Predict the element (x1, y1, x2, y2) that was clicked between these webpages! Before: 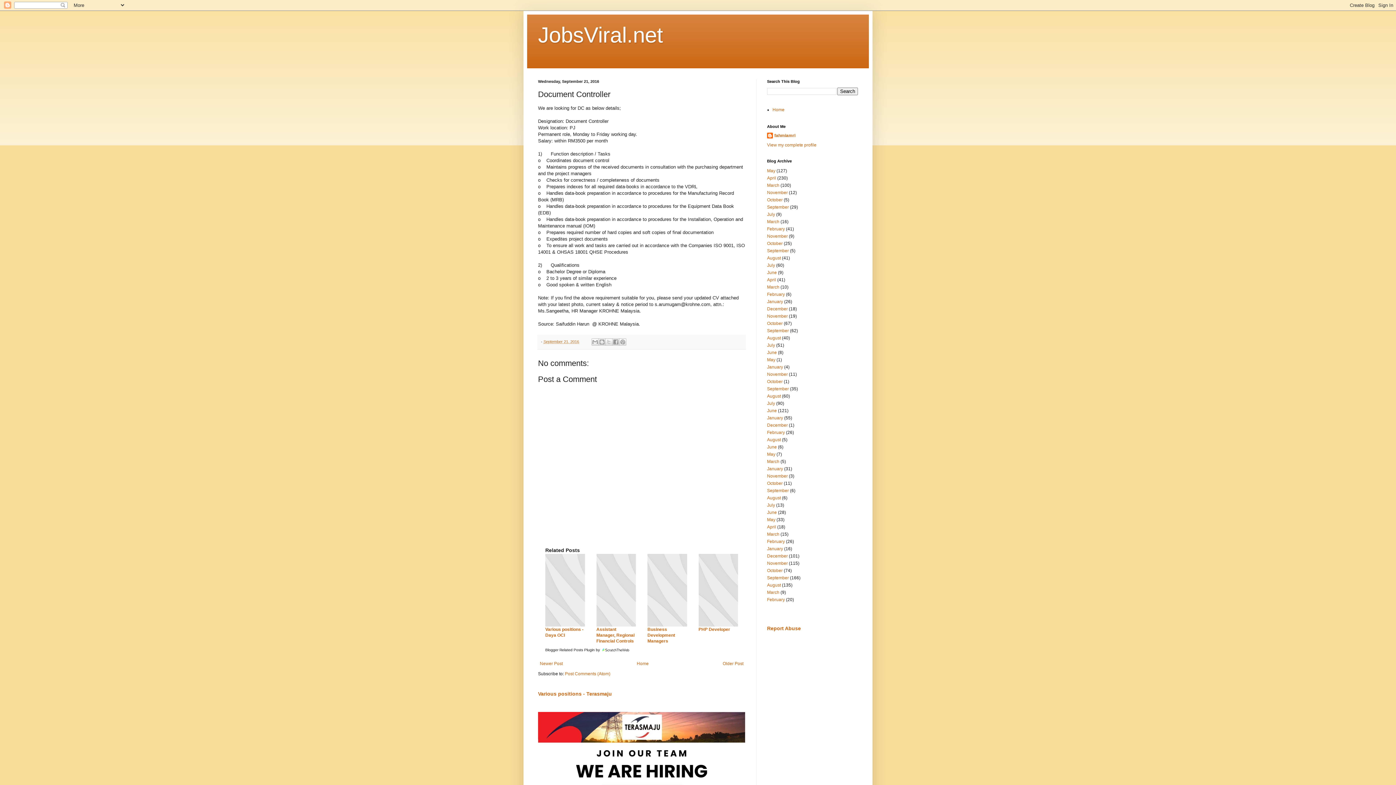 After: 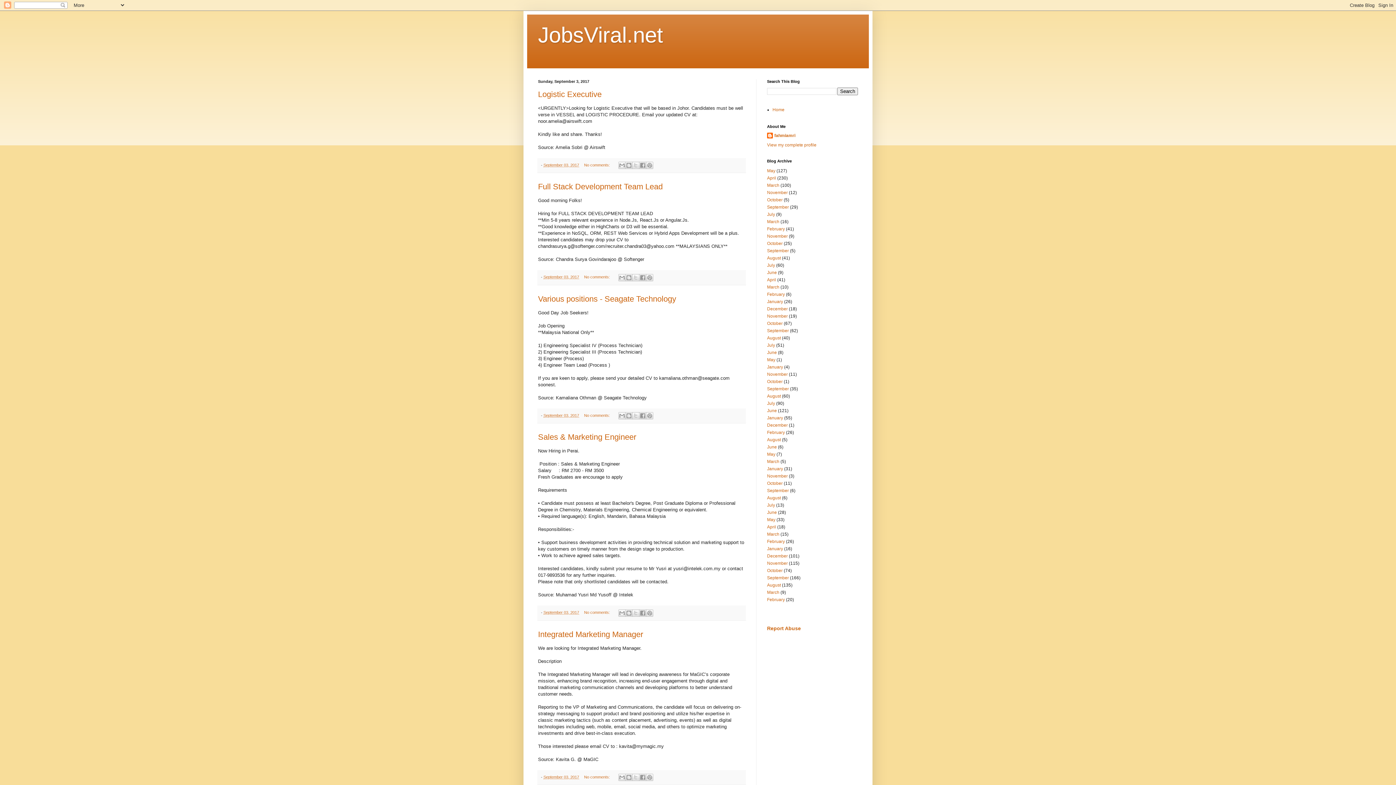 Action: label: September bbox: (767, 488, 789, 493)